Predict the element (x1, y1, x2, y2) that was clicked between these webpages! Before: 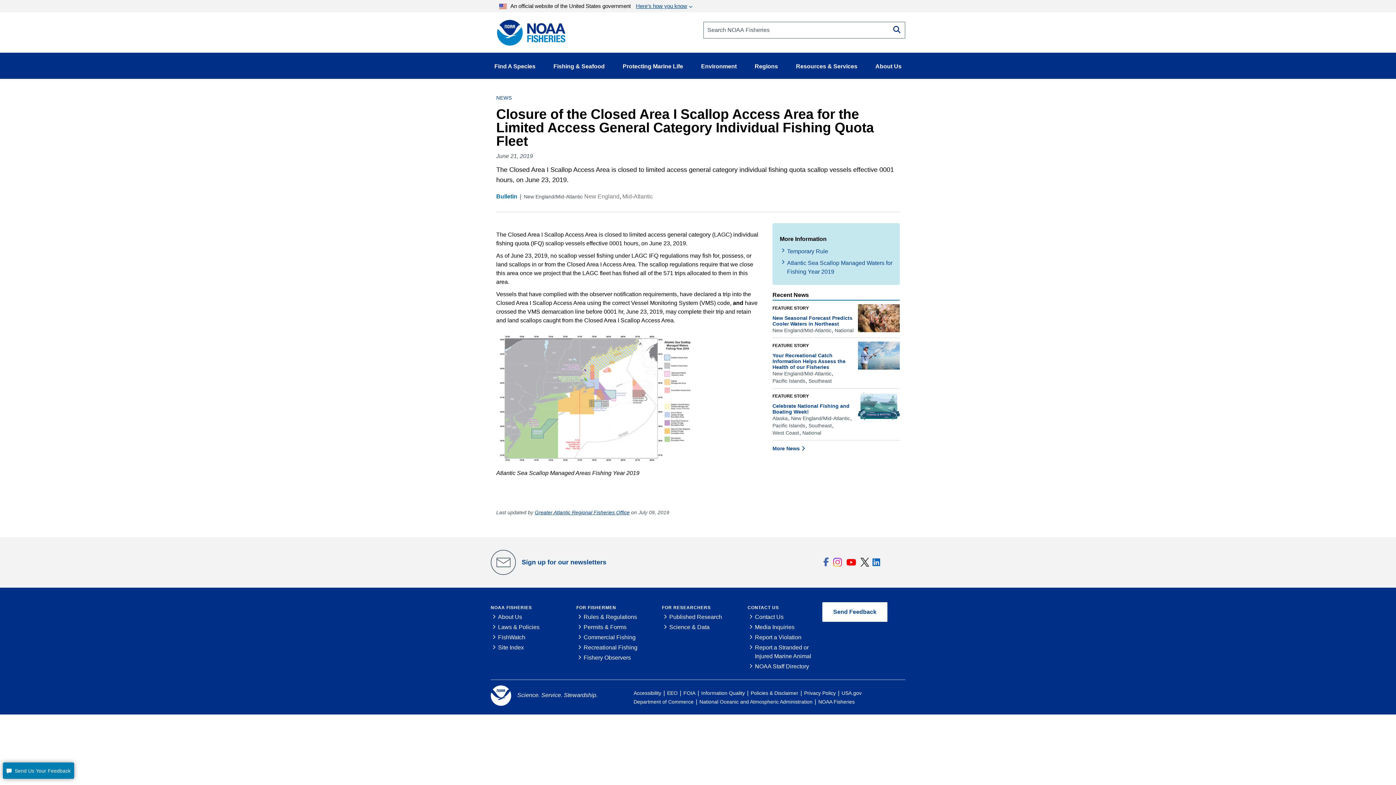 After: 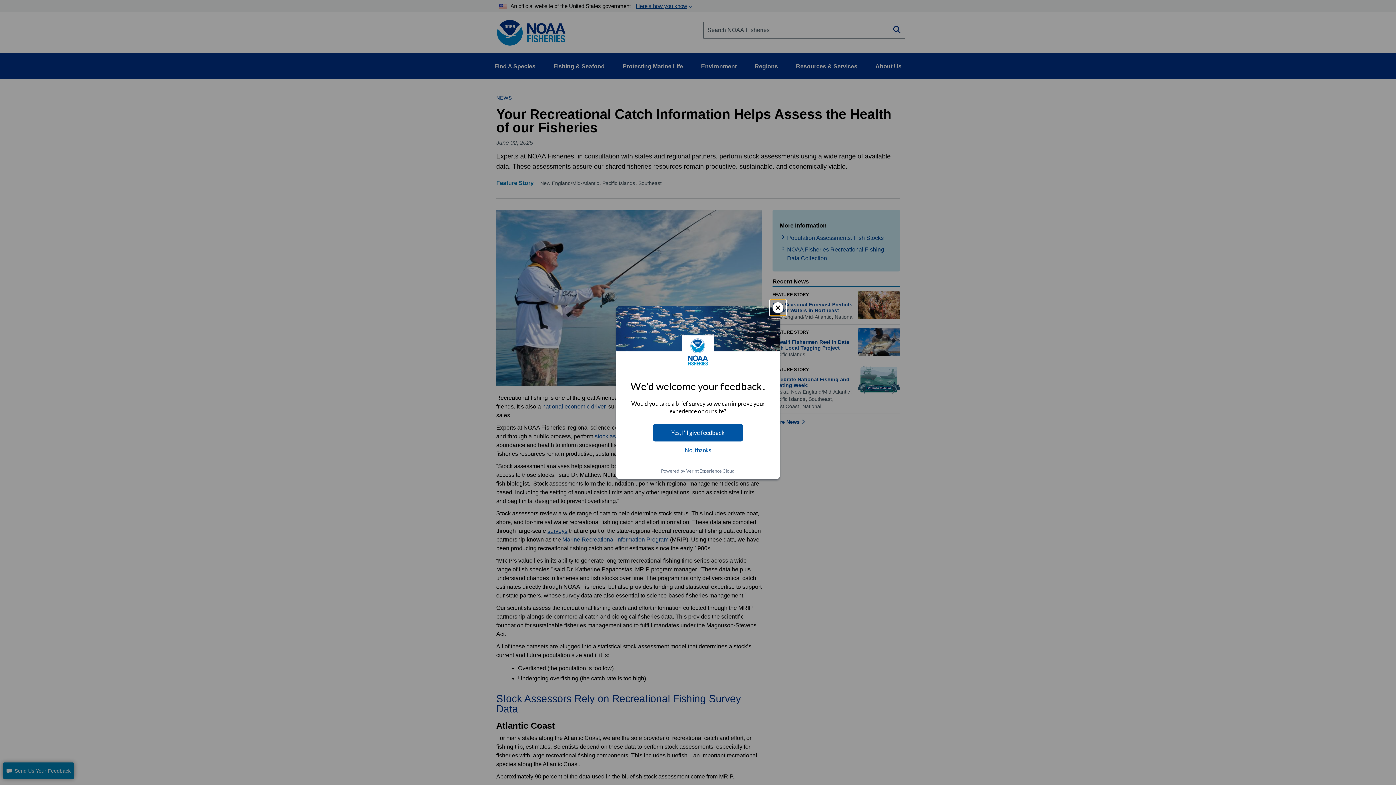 Action: label: Your Recreational Catch Information Helps Assess the Health of our Fisheries bbox: (772, 352, 845, 370)